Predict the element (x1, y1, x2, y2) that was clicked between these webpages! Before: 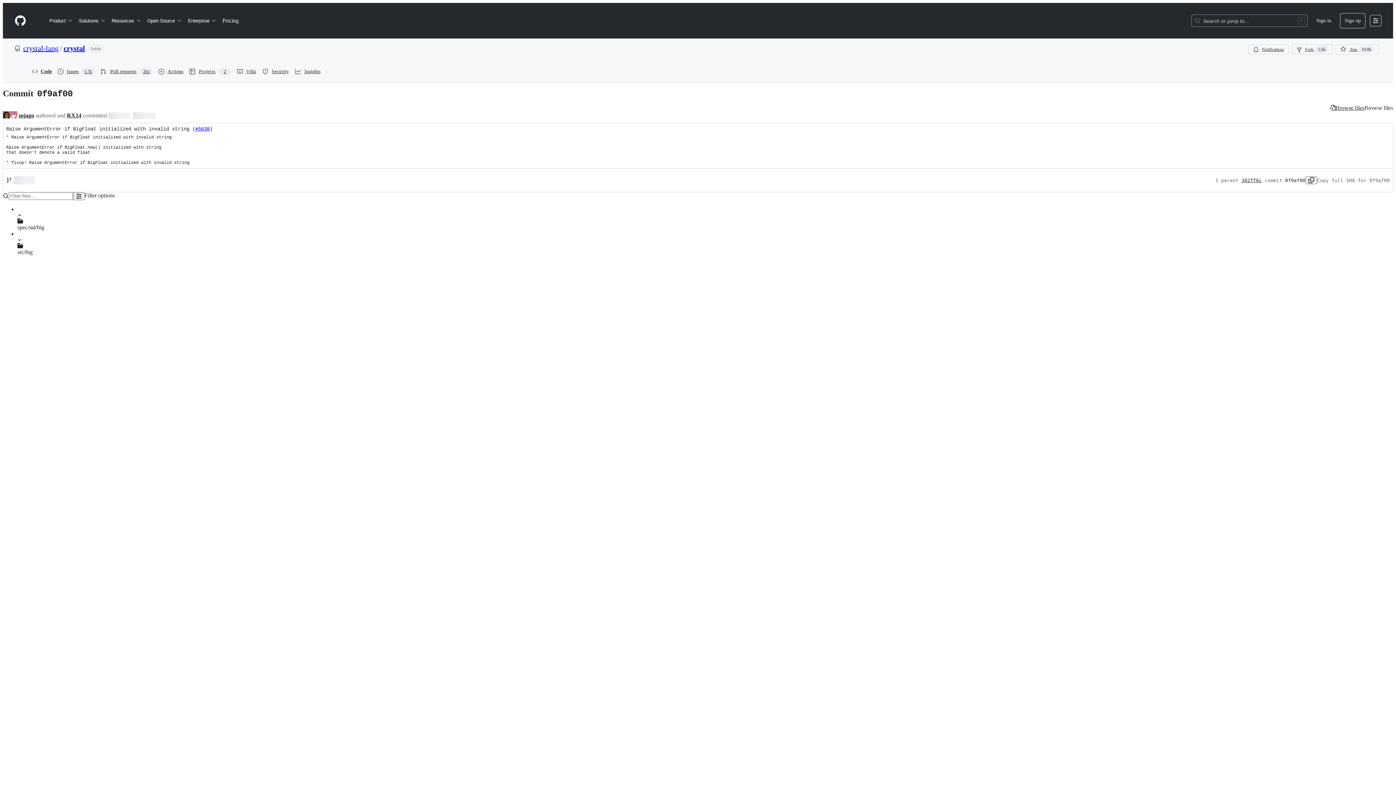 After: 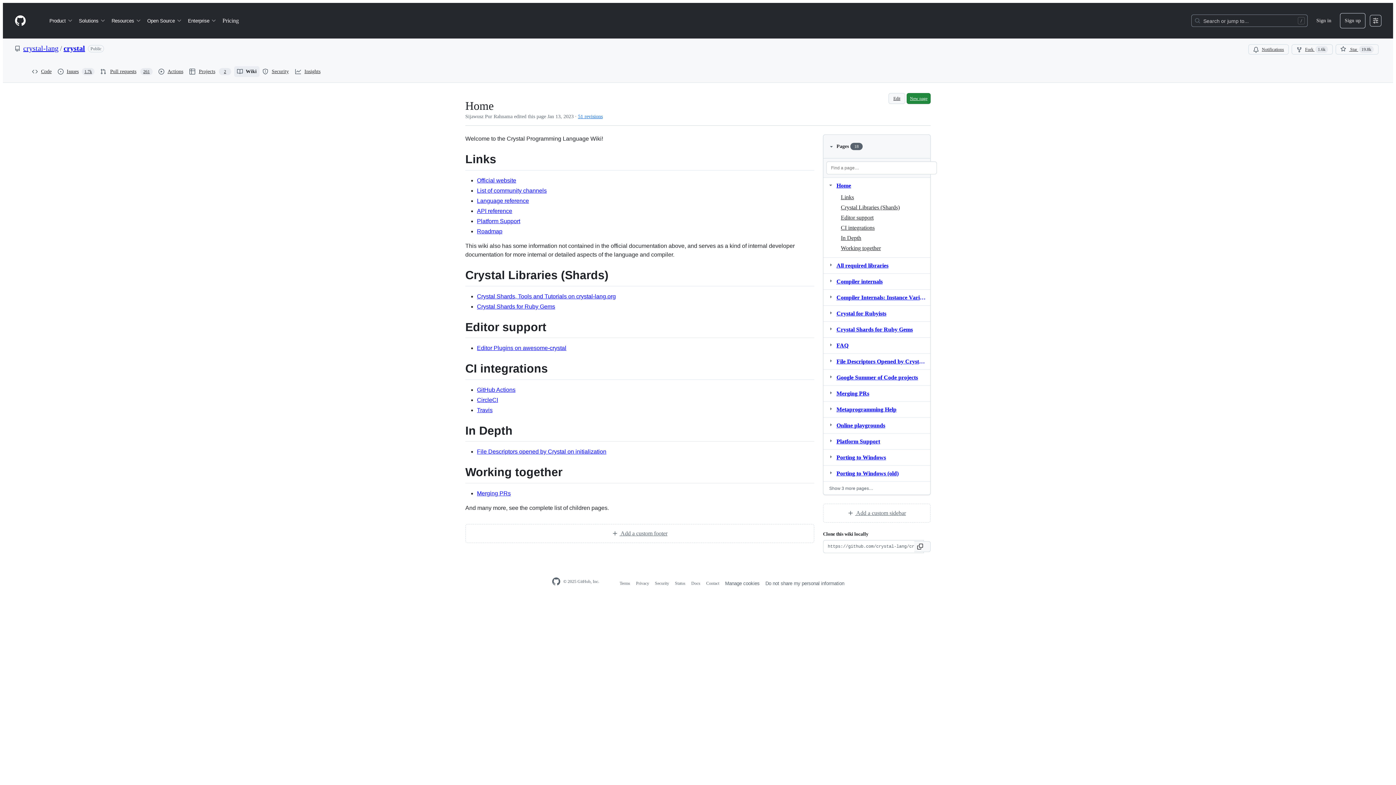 Action: bbox: (234, 66, 259, 77) label: Wiki